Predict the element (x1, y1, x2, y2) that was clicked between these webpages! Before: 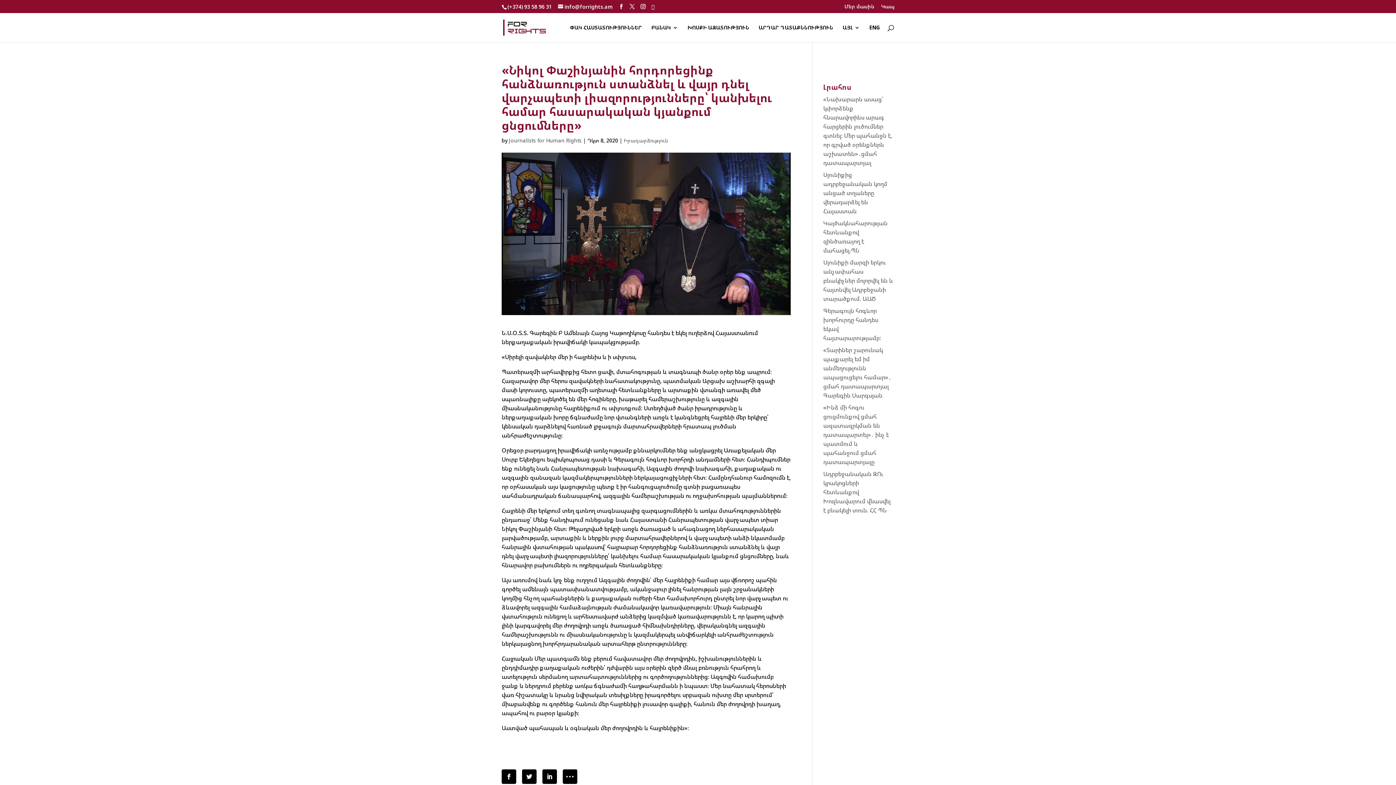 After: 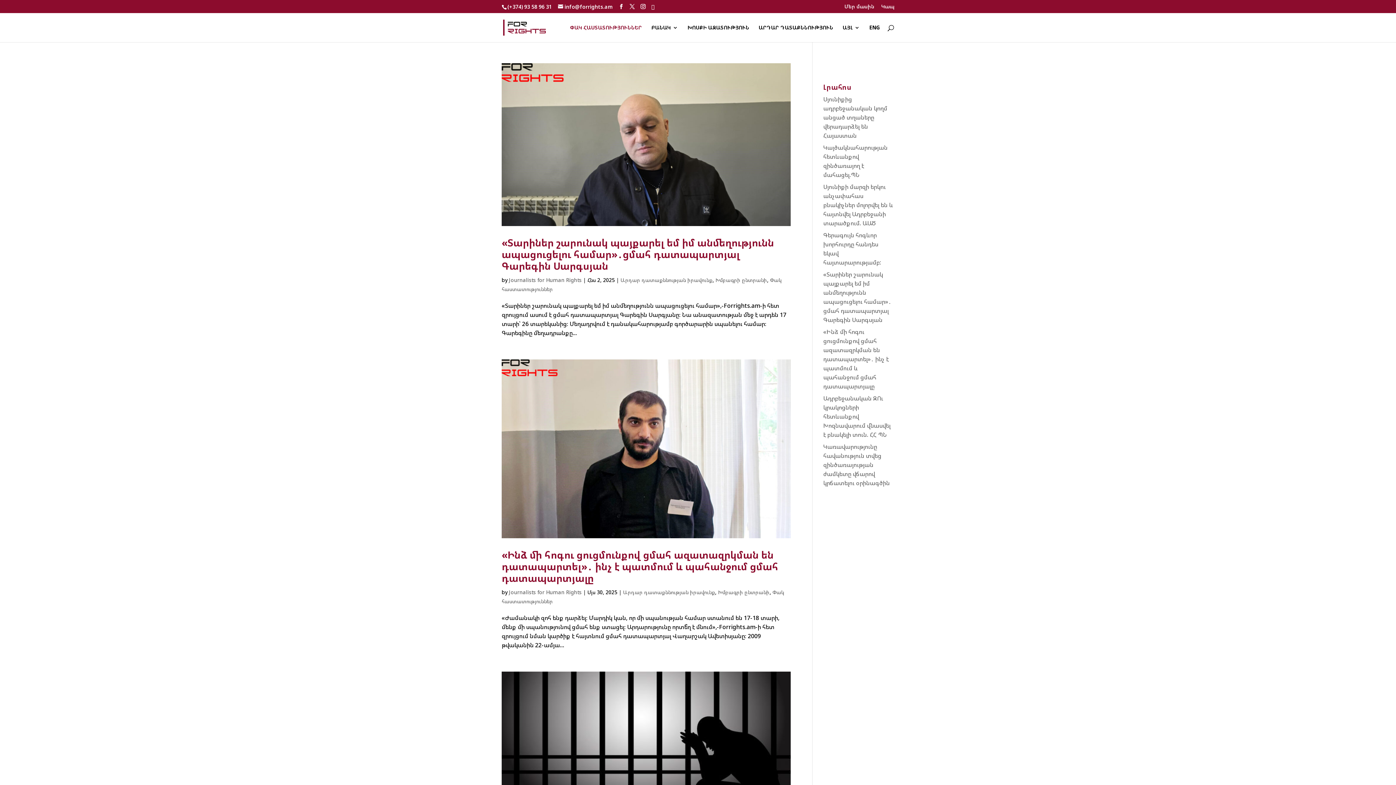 Action: label: ՓԱԿ ՀԱՍՏԱՏՈՒԹՅՈՒՆՆԵՐ bbox: (570, 25, 642, 42)